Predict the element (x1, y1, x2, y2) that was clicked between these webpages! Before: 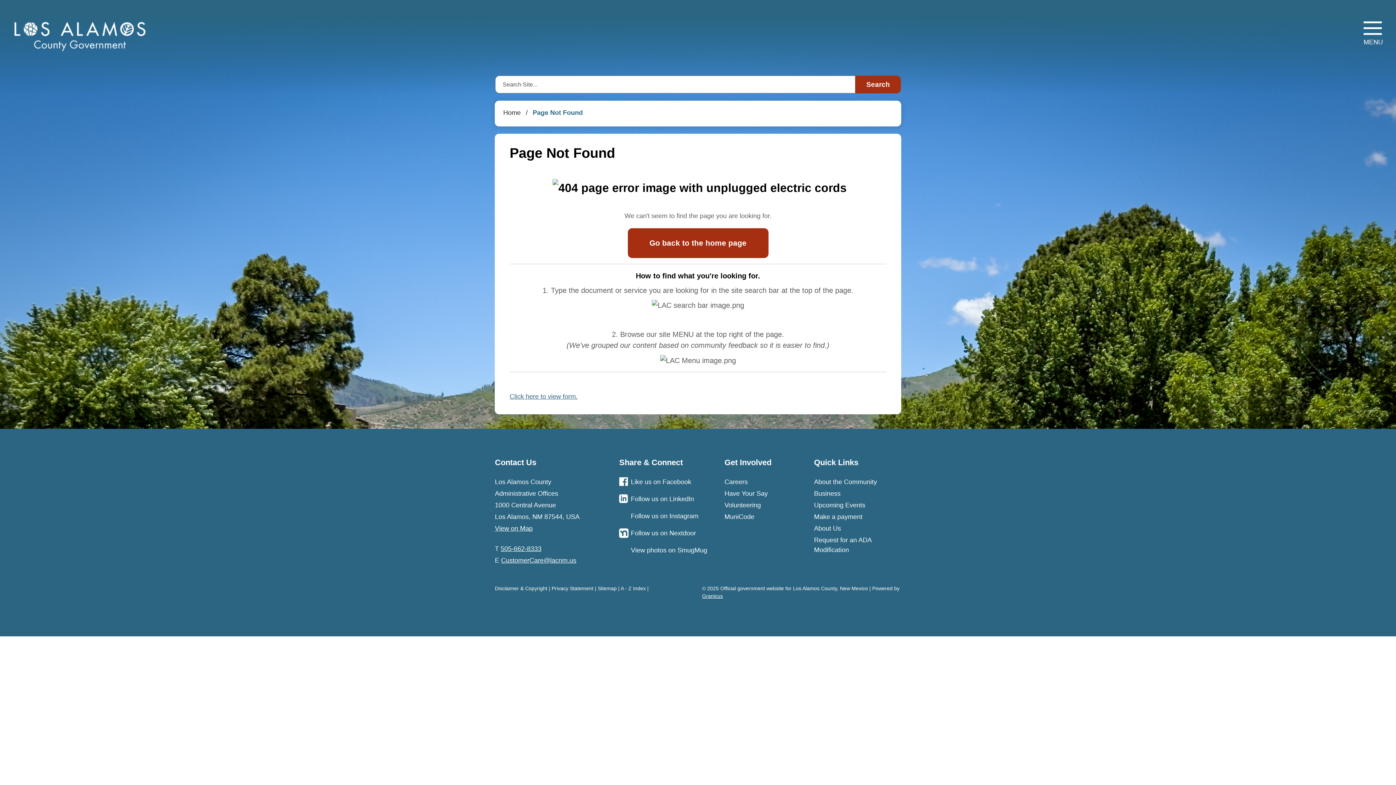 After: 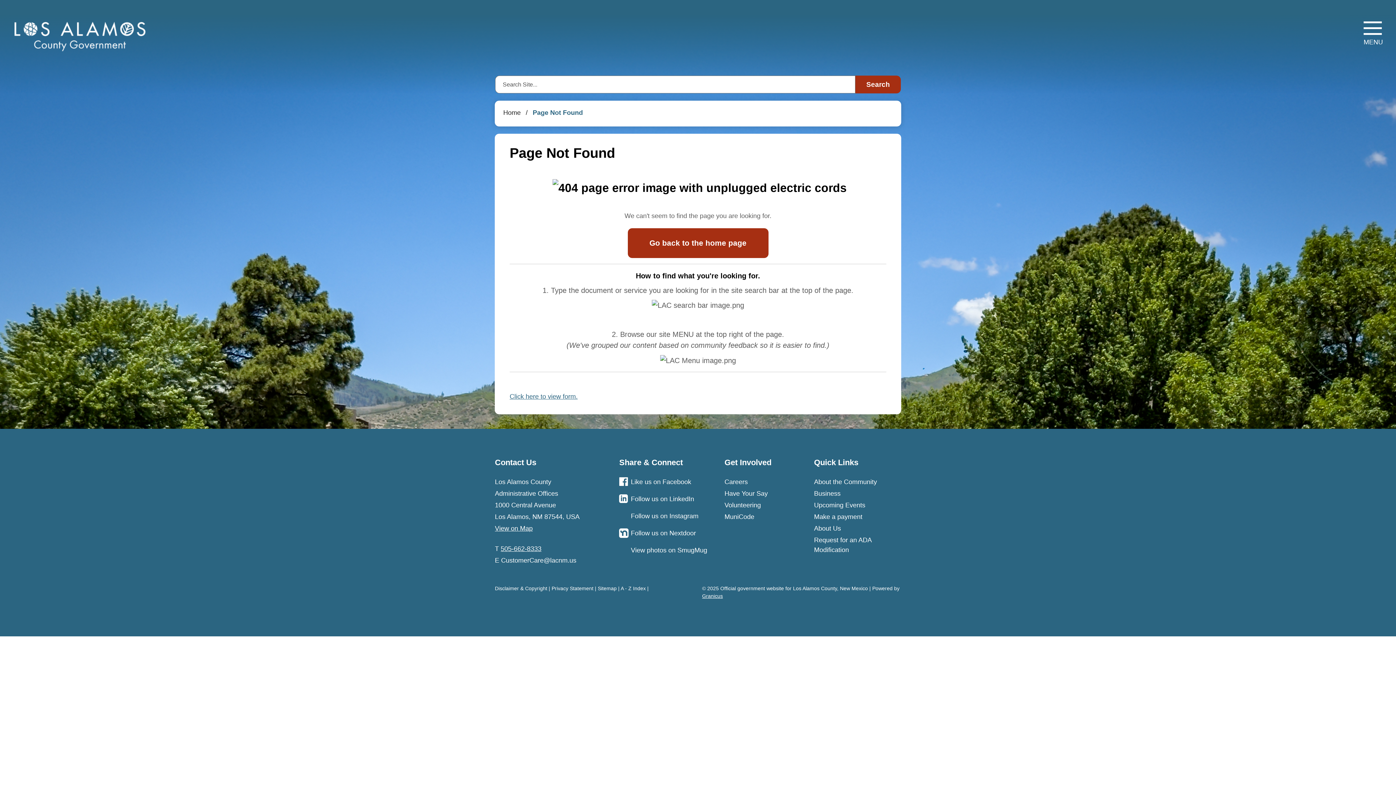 Action: bbox: (501, 557, 576, 564) label: CustomerCare@lacnm.us